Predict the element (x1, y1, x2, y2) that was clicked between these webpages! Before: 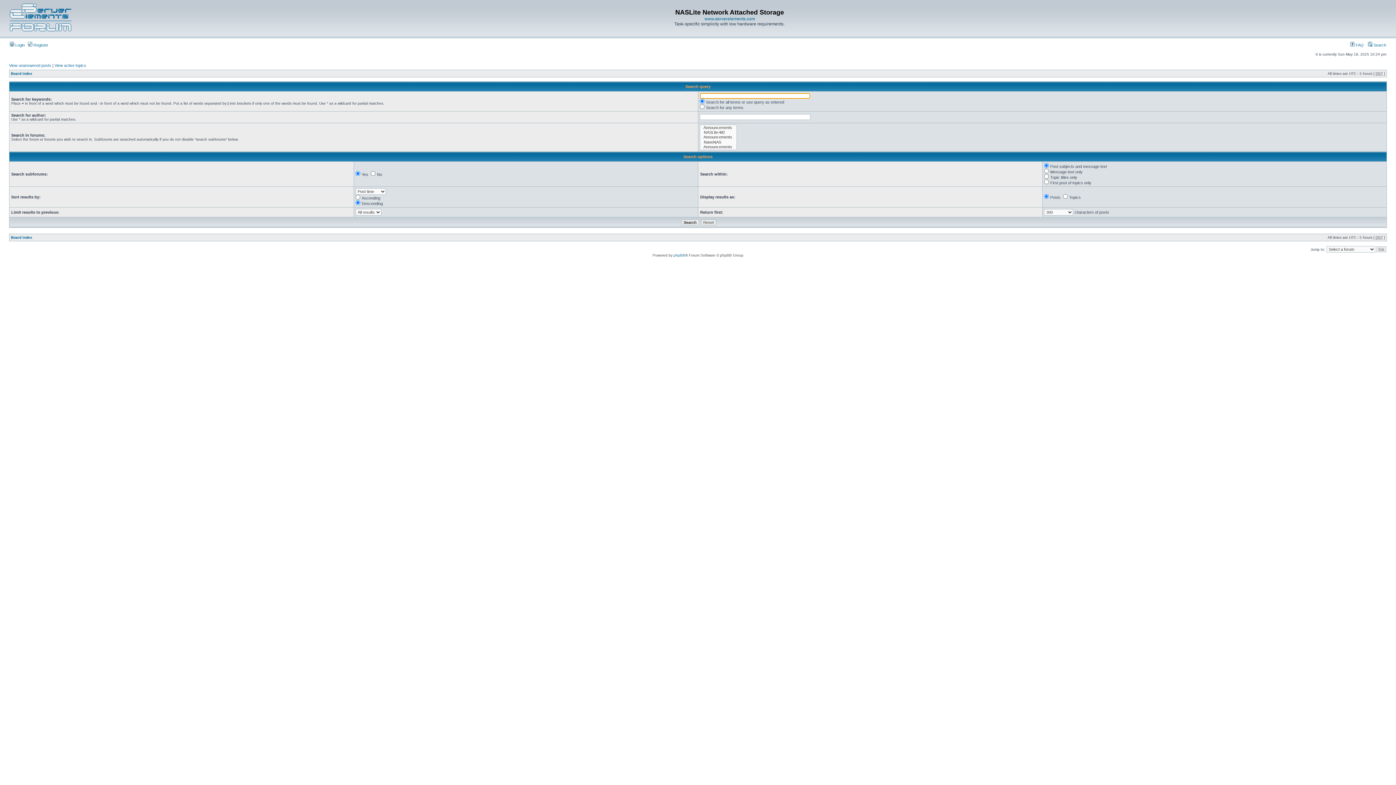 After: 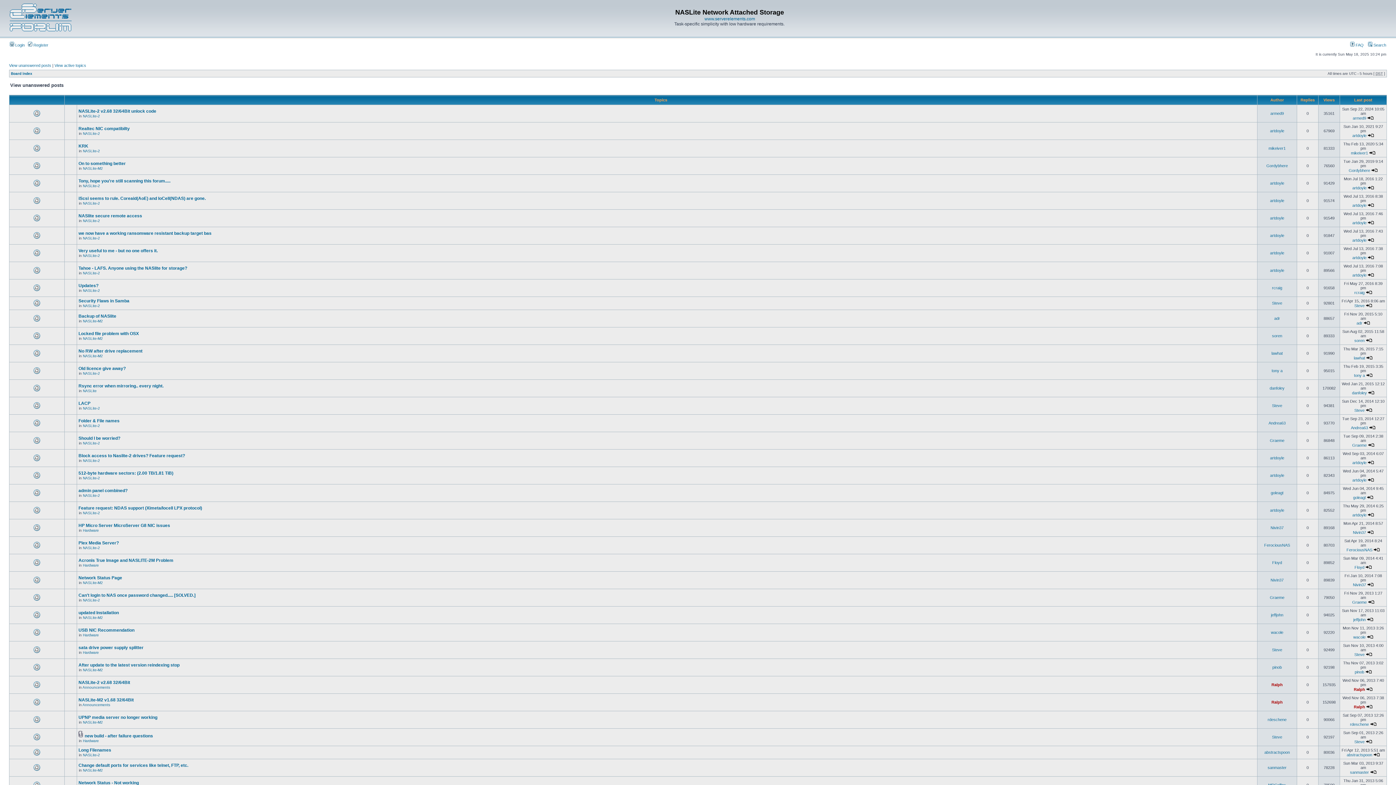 Action: bbox: (9, 63, 51, 67) label: View unanswered posts